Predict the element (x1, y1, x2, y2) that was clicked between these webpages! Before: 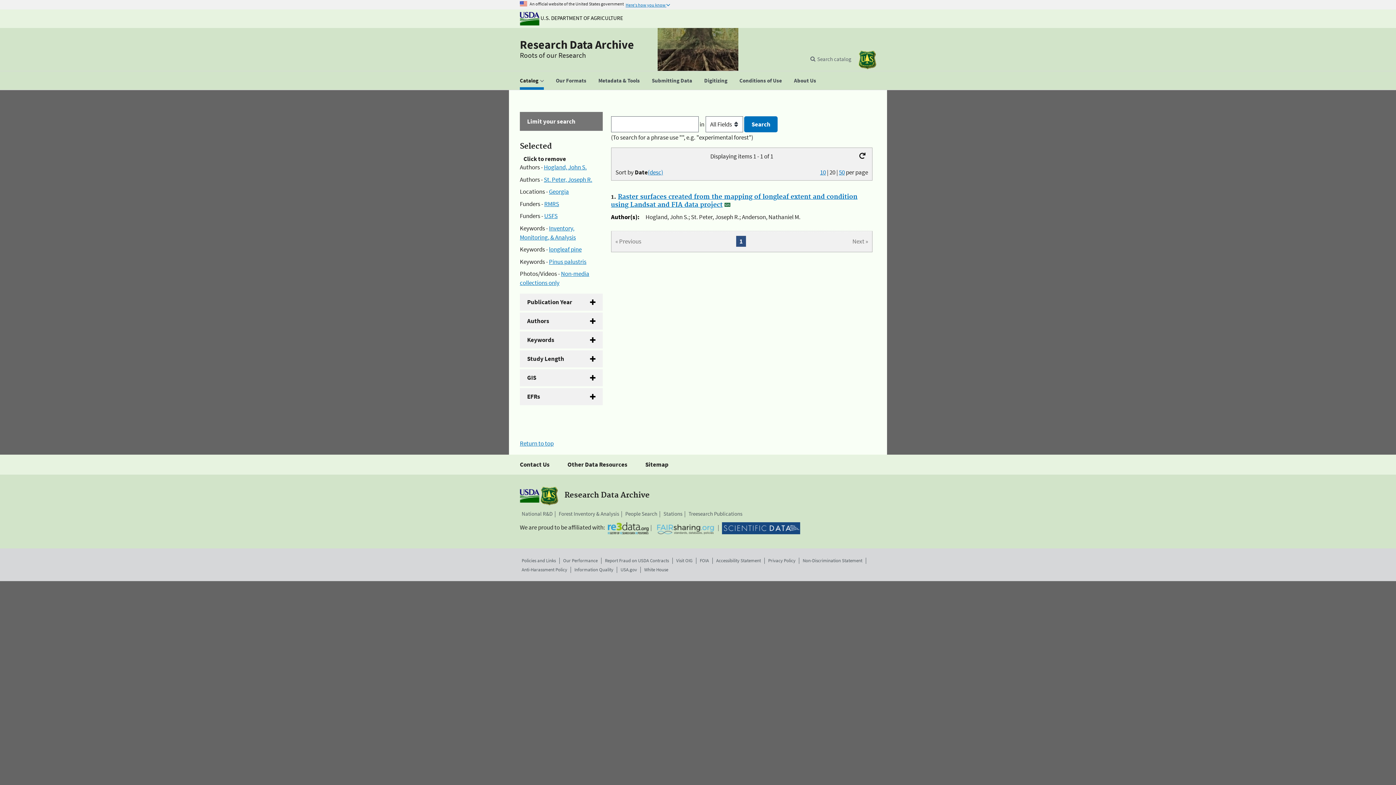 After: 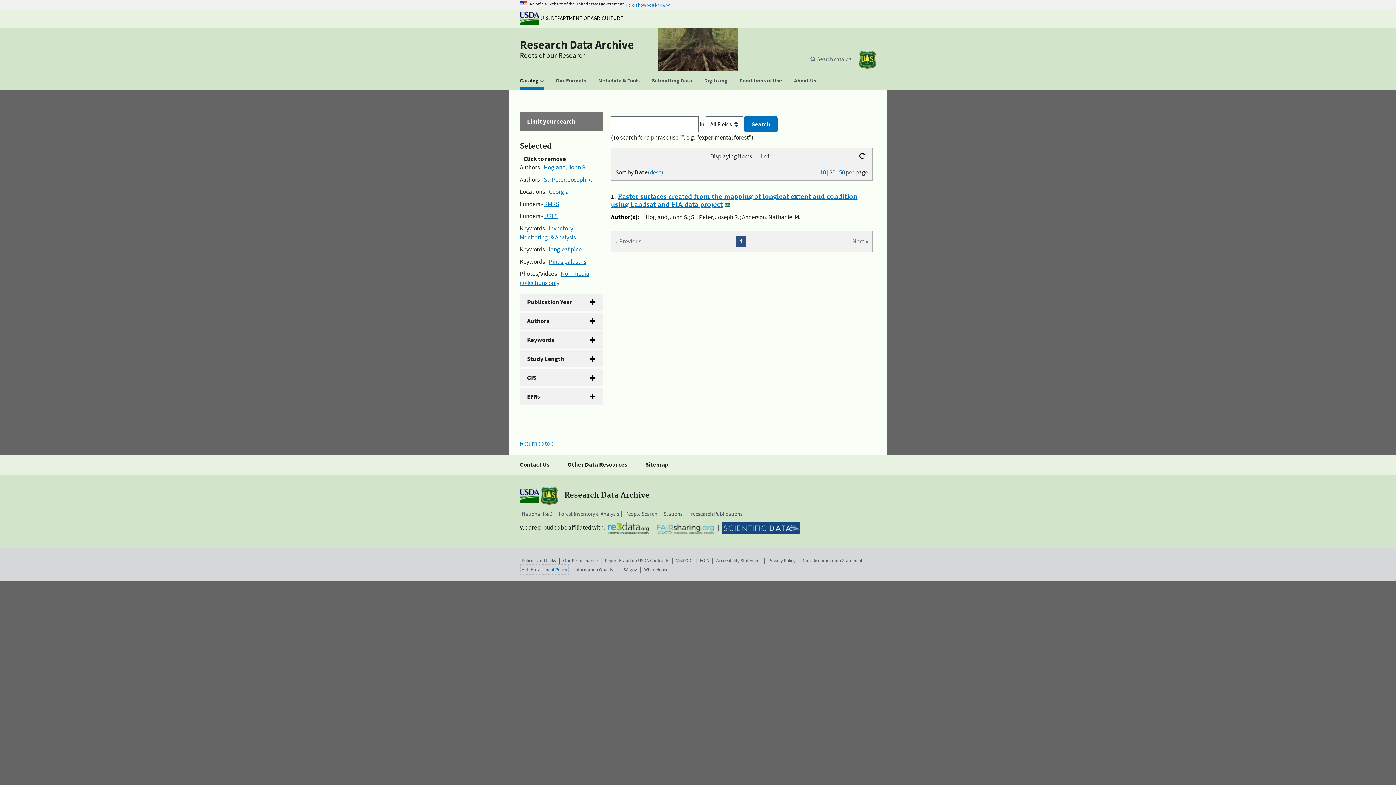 Action: bbox: (521, 566, 567, 573) label: Anti-Harassment Policy